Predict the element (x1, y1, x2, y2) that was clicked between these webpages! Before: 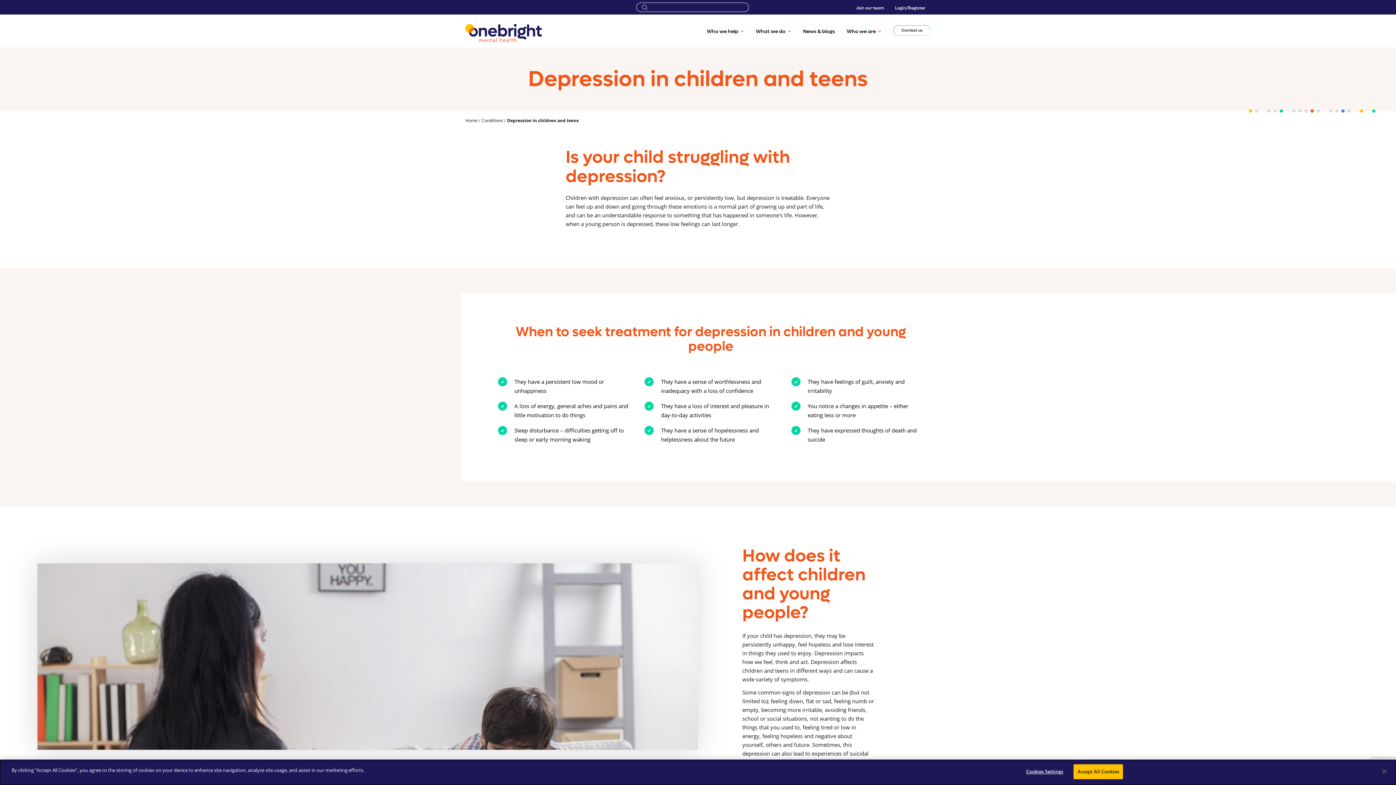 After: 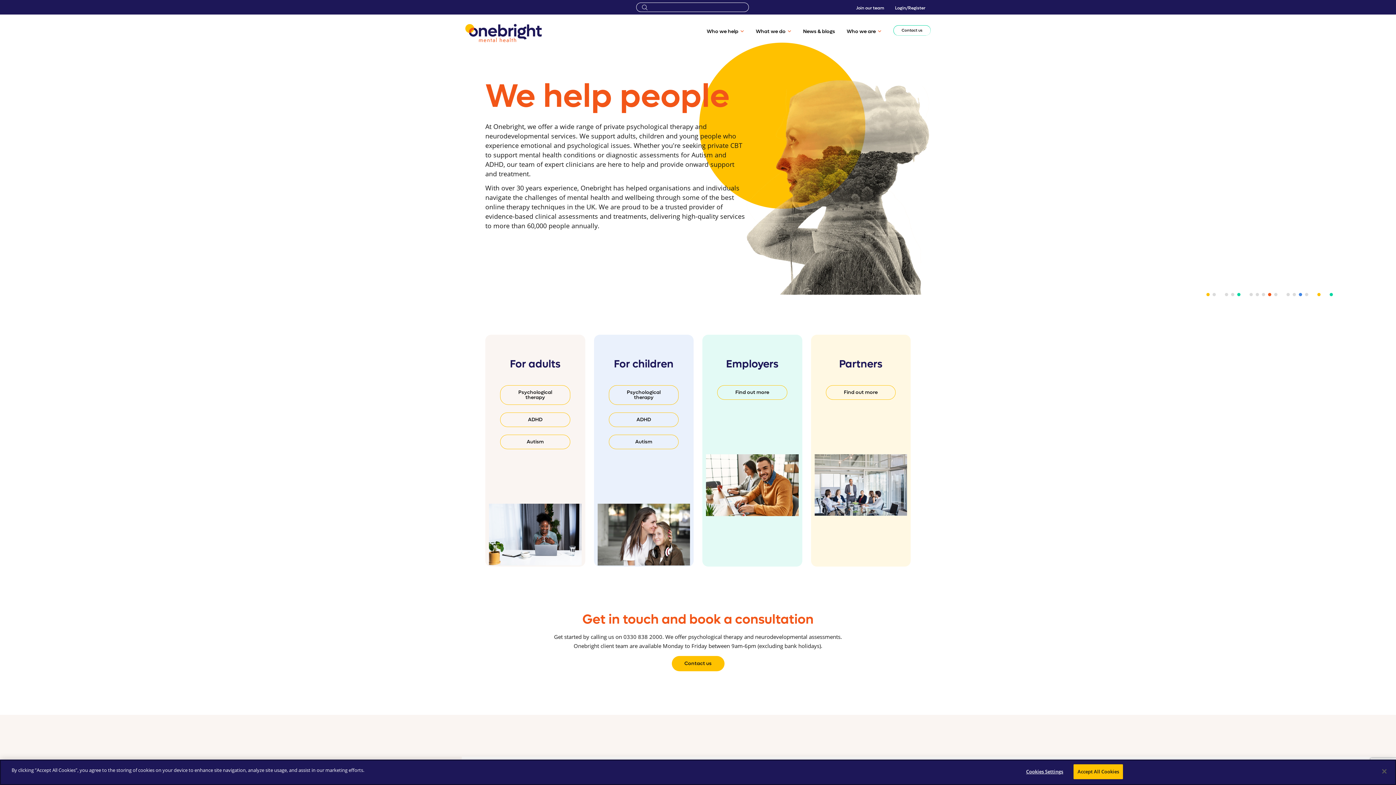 Action: bbox: (465, 117, 478, 123) label: Home 